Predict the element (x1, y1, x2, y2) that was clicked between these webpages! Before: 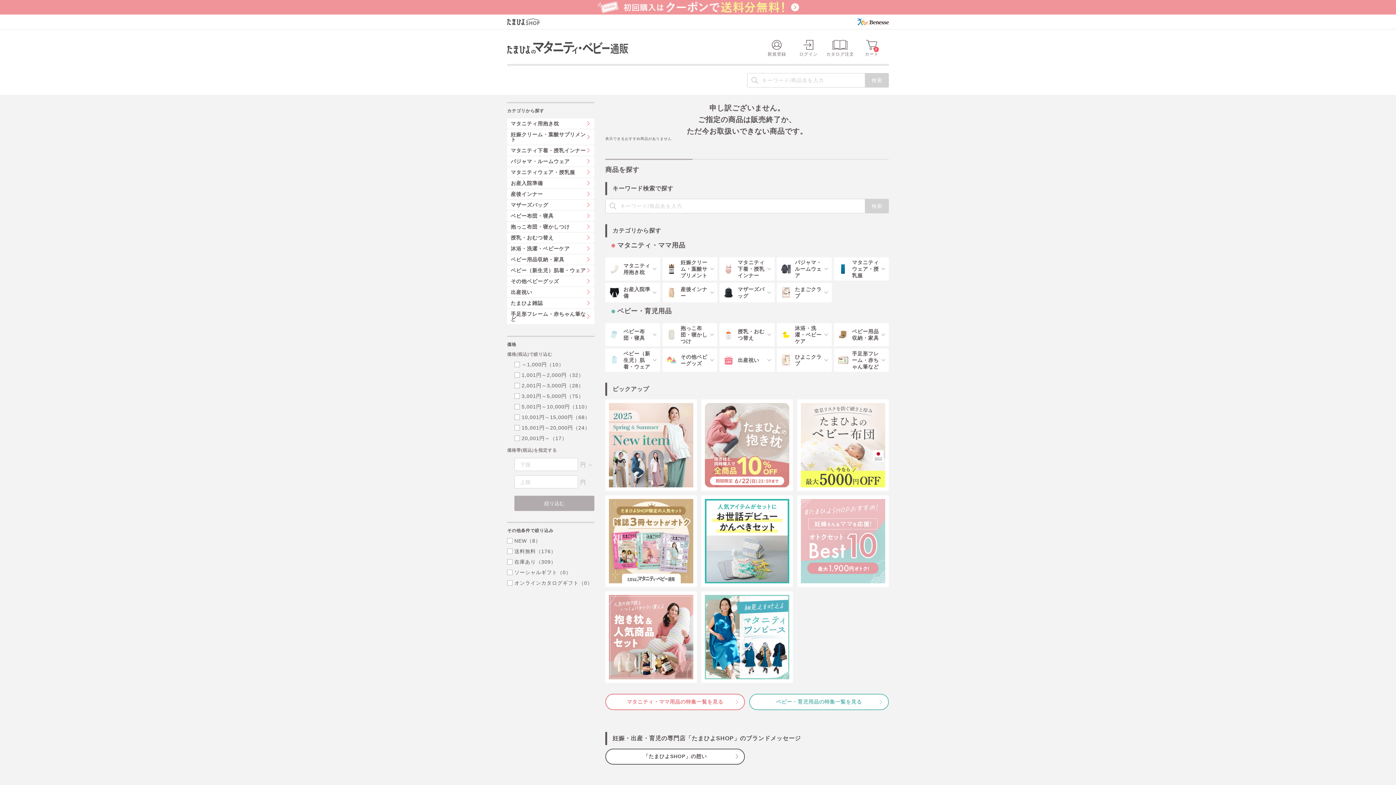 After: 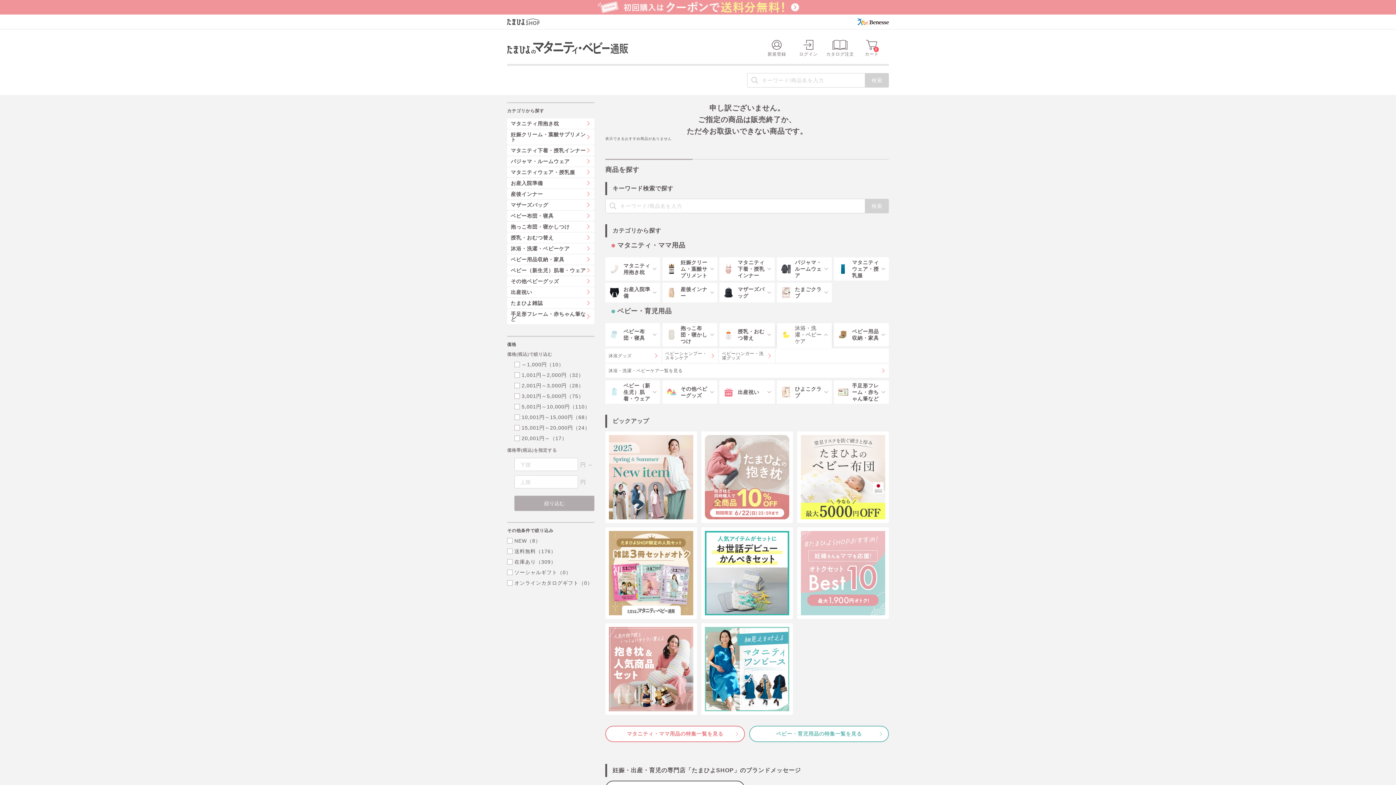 Action: label: 沐浴・洗濯・ベビーケア bbox: (776, 323, 831, 346)